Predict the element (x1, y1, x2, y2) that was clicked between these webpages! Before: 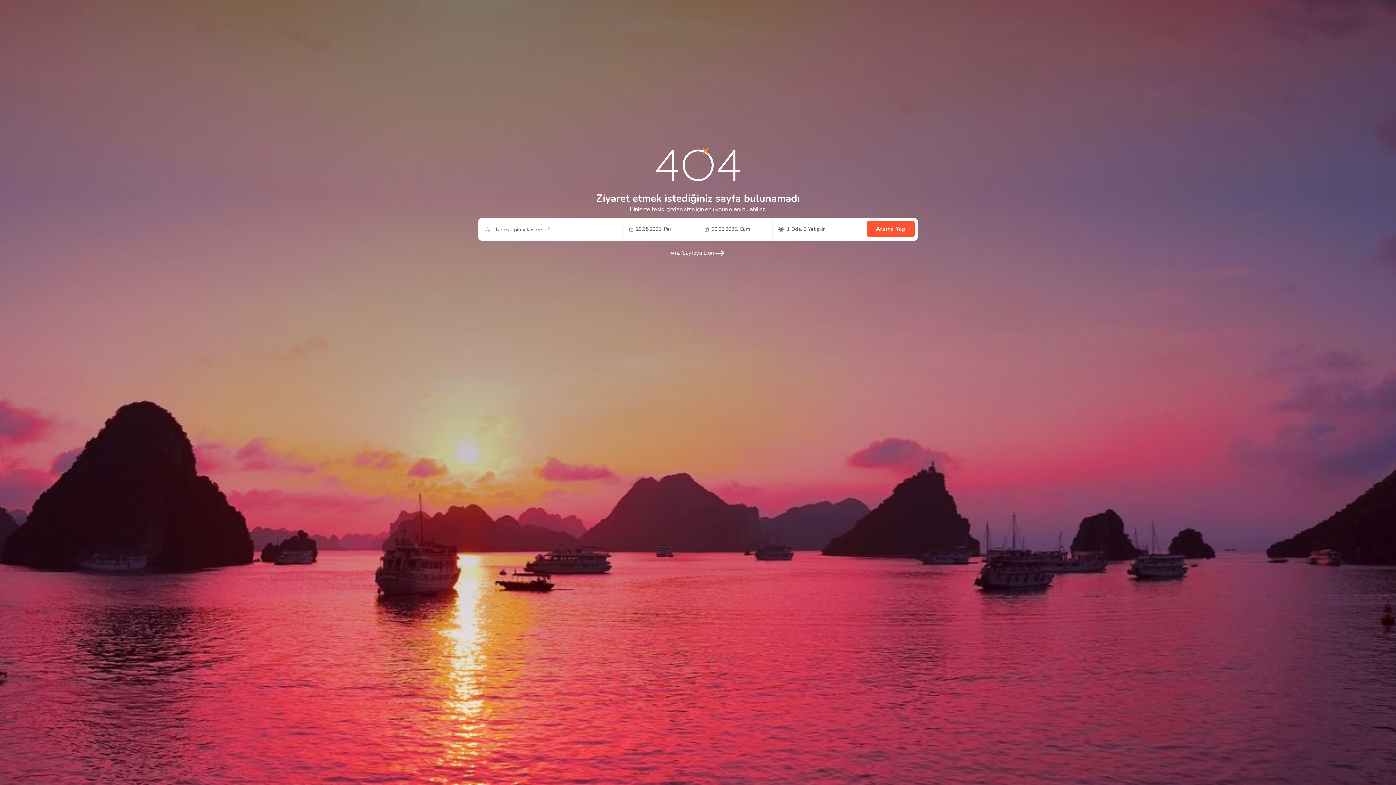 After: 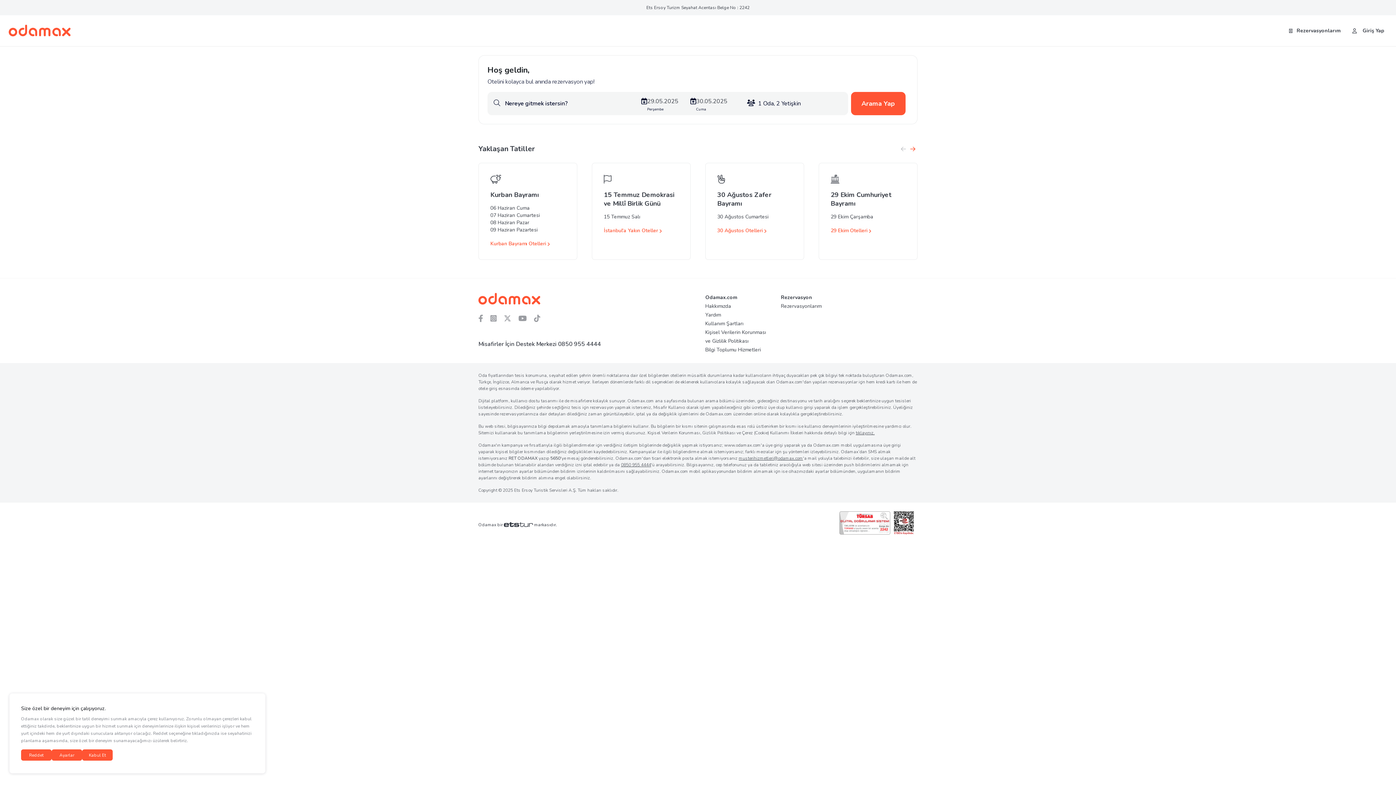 Action: bbox: (0, 245, 1396, 261) label: Ana Sayfaya Dön